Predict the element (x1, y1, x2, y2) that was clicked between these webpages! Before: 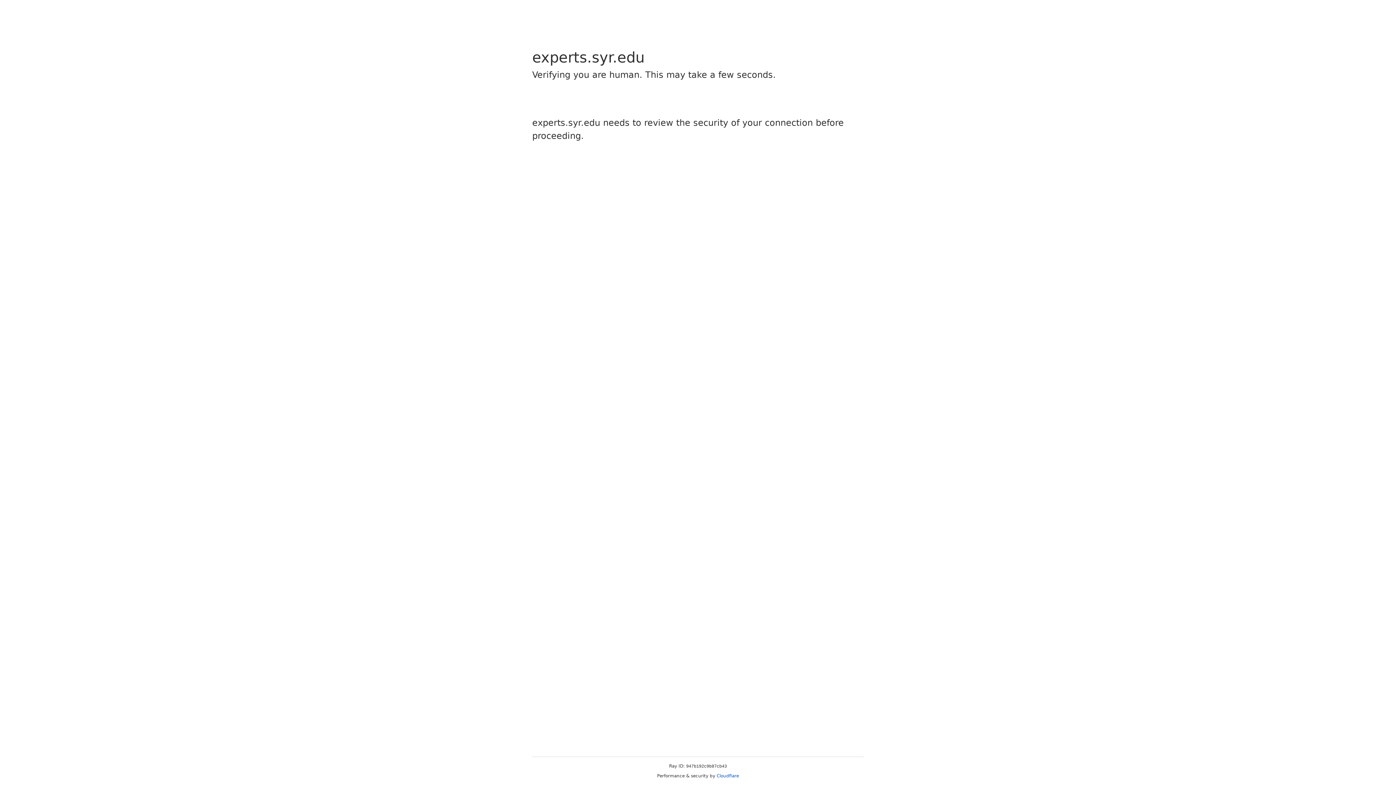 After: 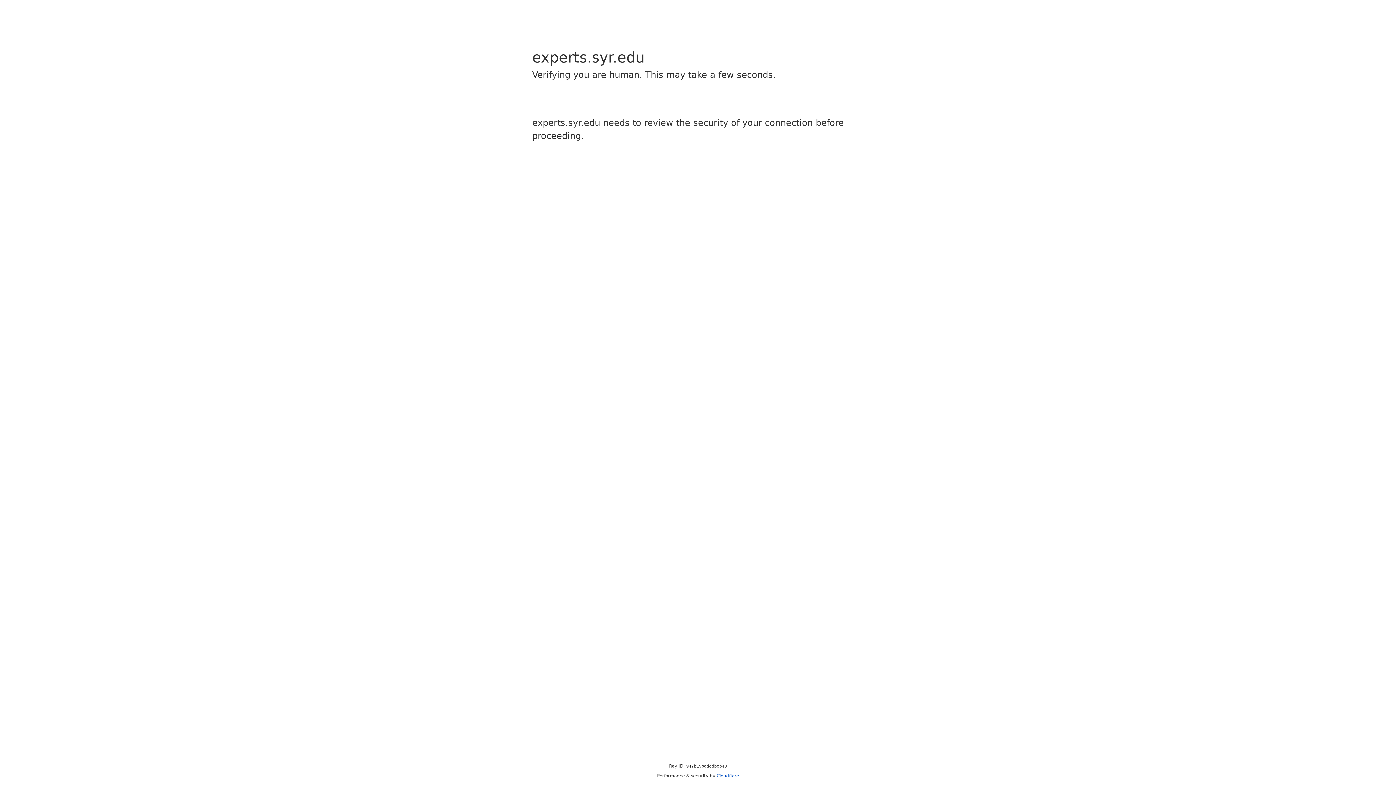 Action: bbox: (716, 773, 739, 778) label: Cloudflare